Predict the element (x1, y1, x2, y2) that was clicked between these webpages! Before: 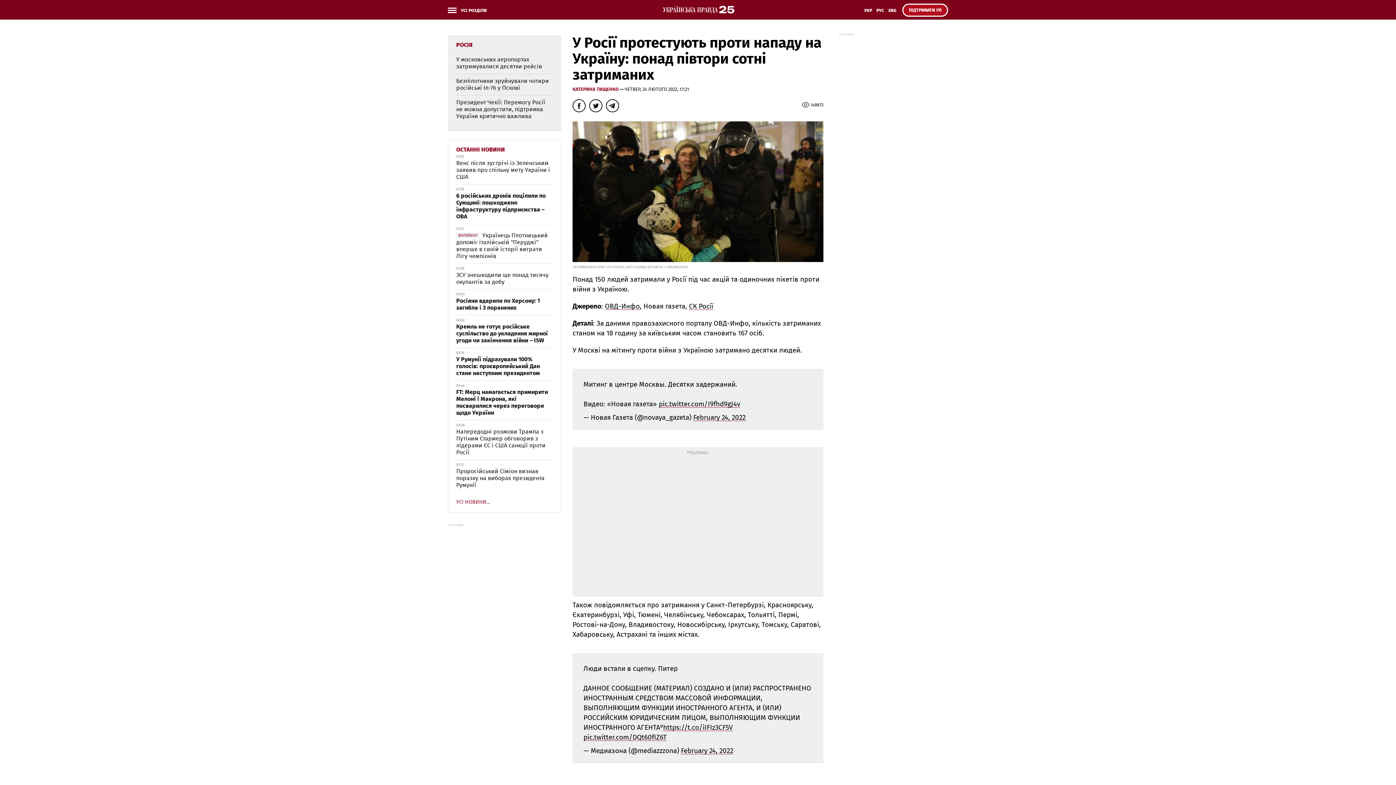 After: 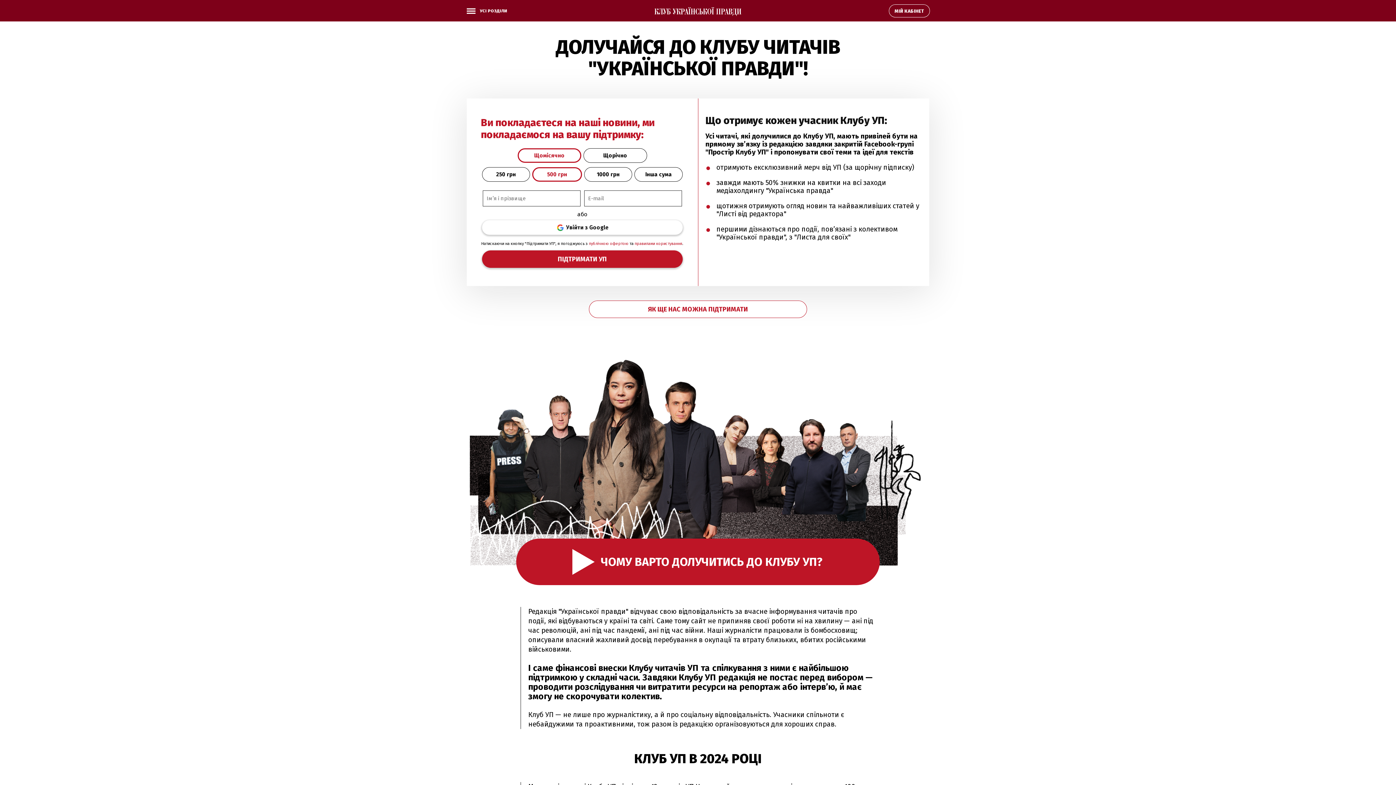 Action: label:  ПІДТРИМАТИ УП bbox: (902, 3, 948, 16)